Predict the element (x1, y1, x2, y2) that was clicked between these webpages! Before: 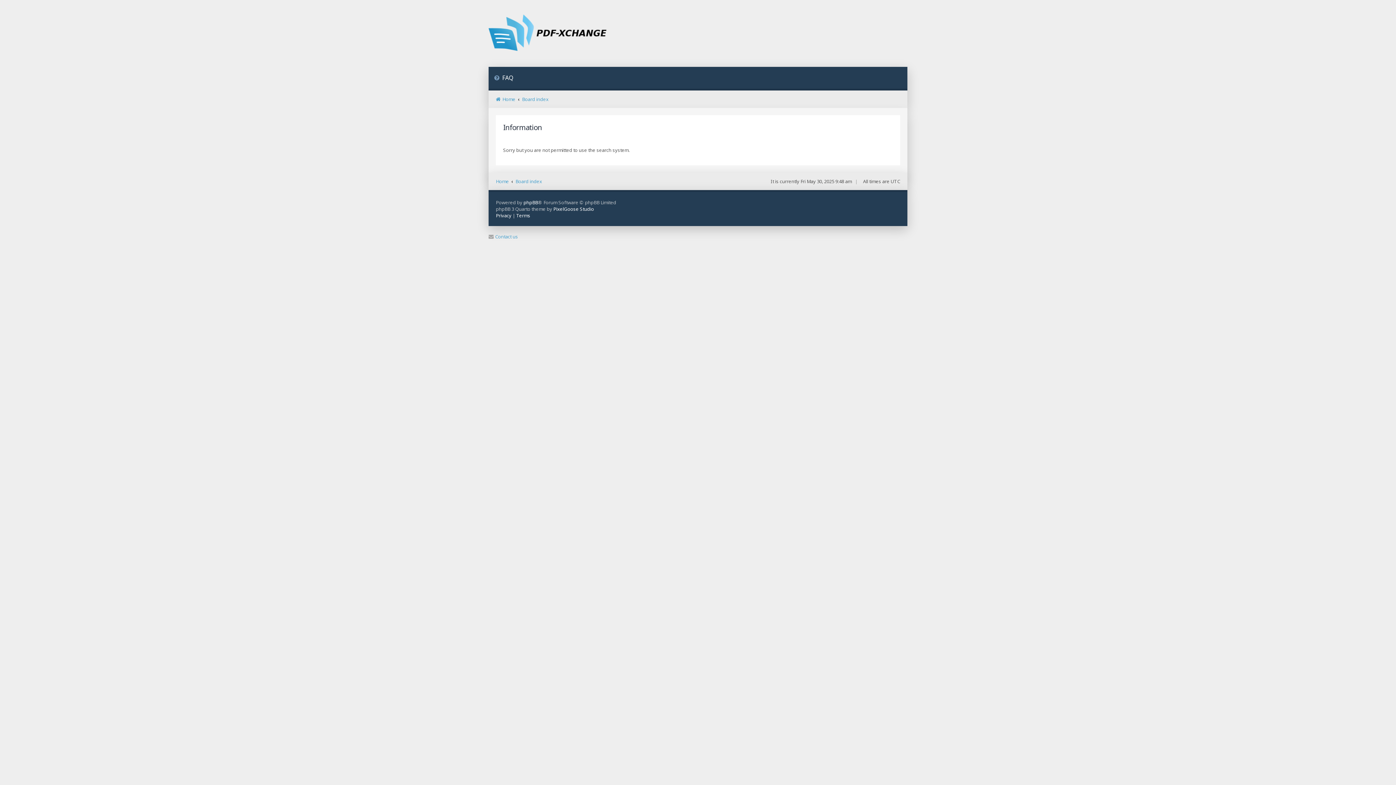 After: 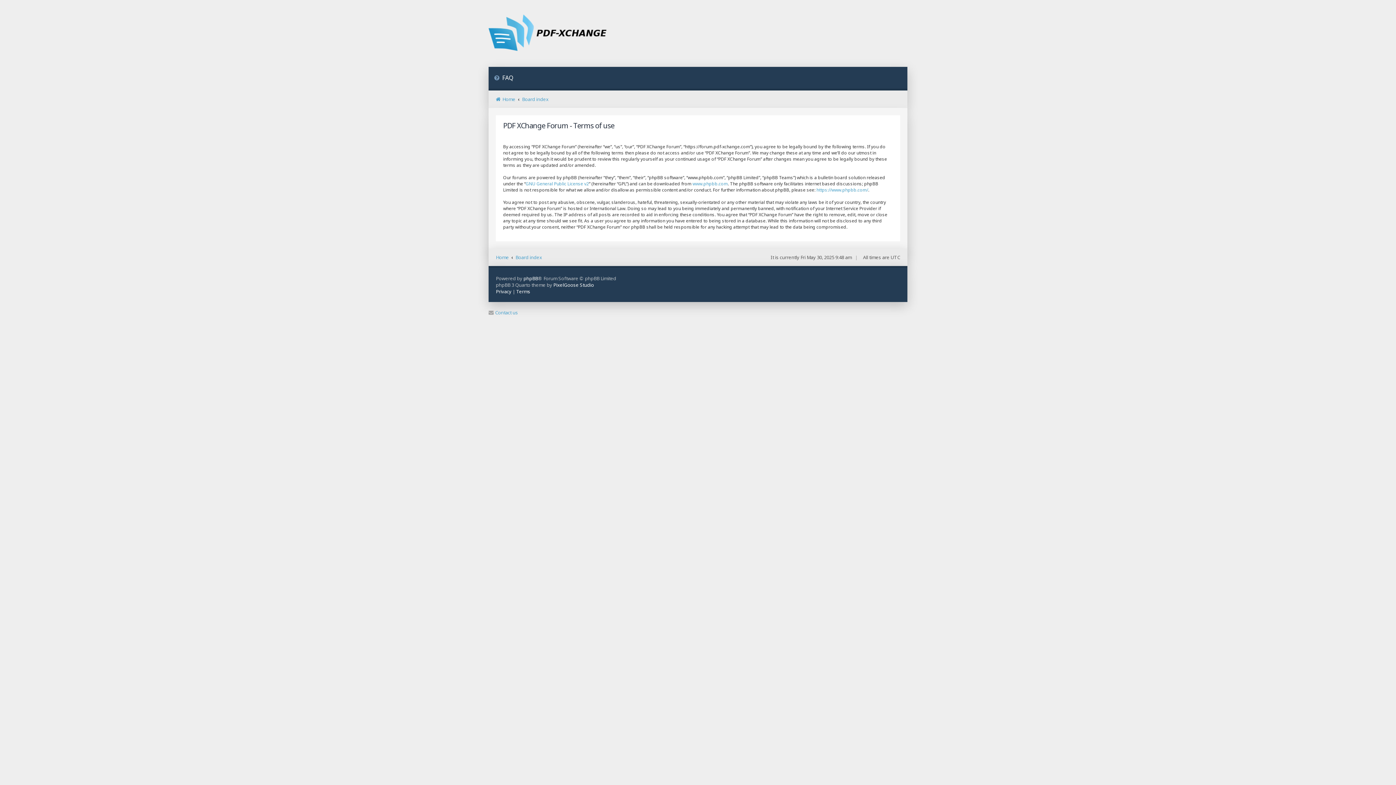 Action: label: Terms bbox: (516, 212, 530, 218)